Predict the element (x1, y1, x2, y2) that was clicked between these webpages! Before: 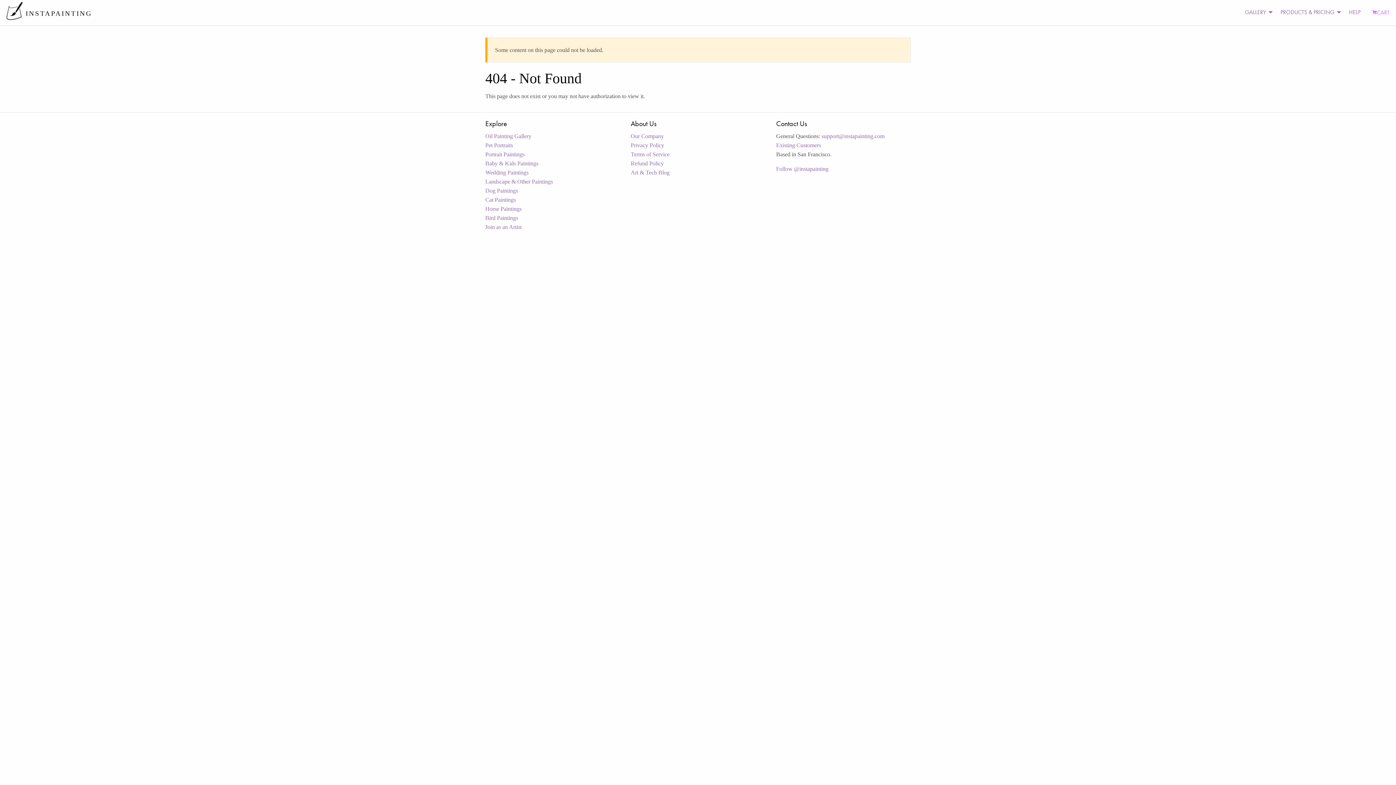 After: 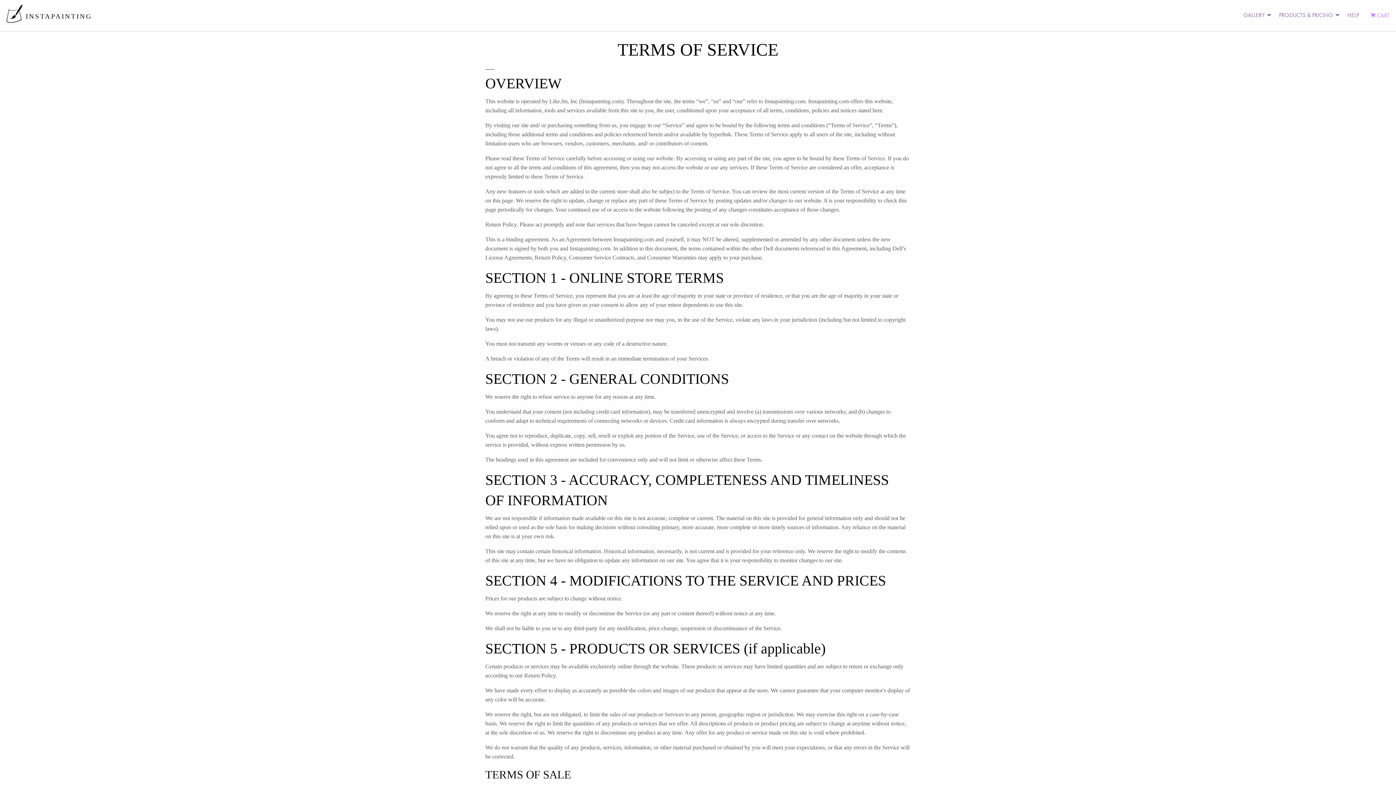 Action: label: Terms of Service bbox: (630, 151, 669, 157)